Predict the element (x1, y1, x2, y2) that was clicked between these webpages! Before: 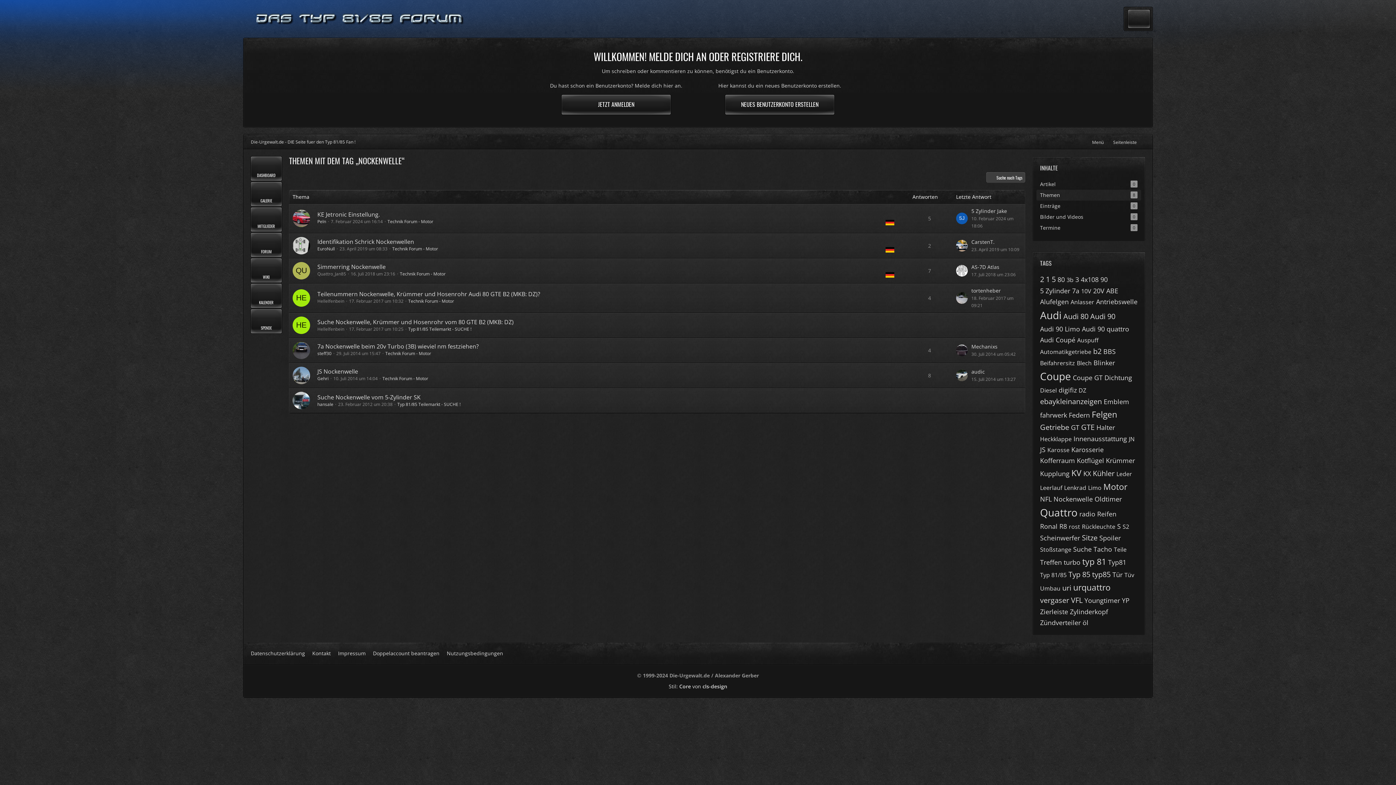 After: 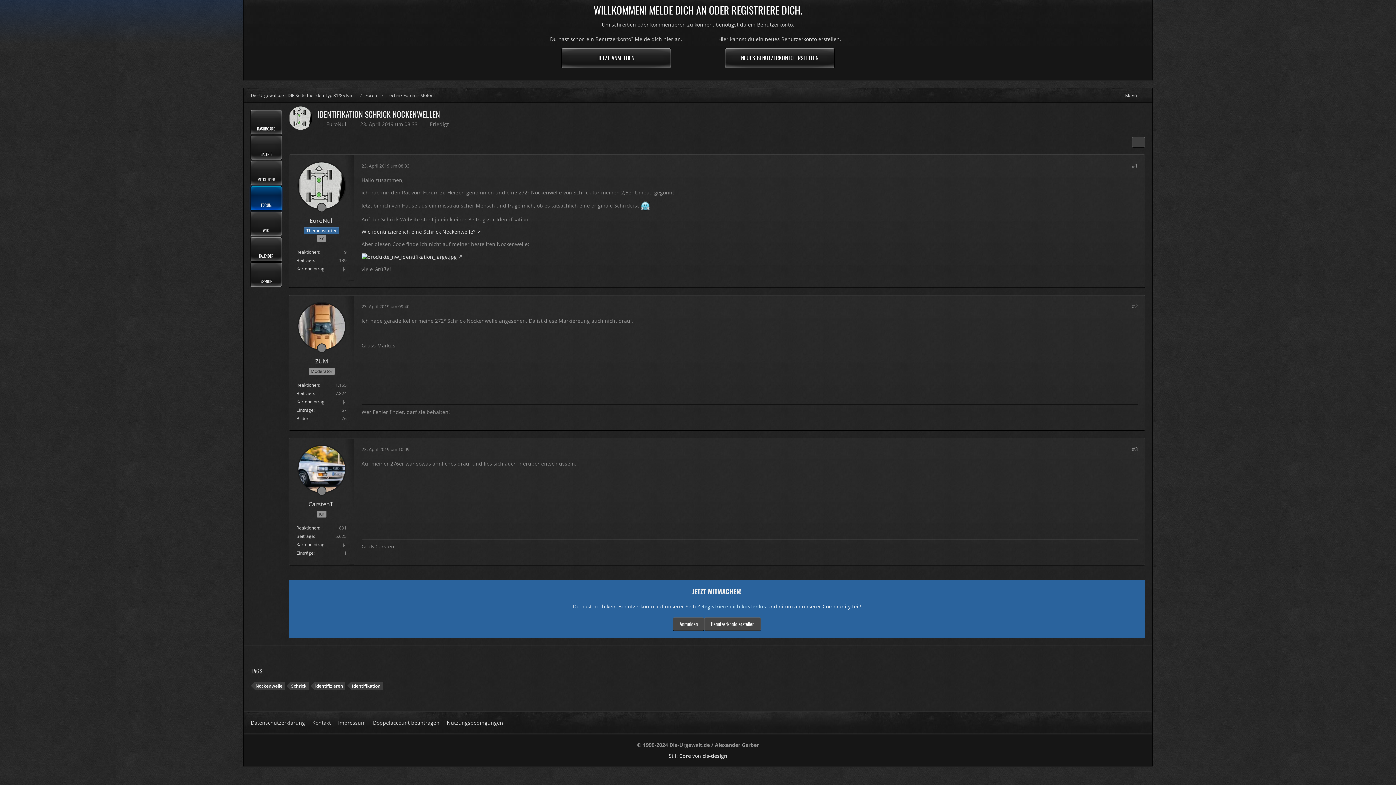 Action: bbox: (956, 240, 968, 251)